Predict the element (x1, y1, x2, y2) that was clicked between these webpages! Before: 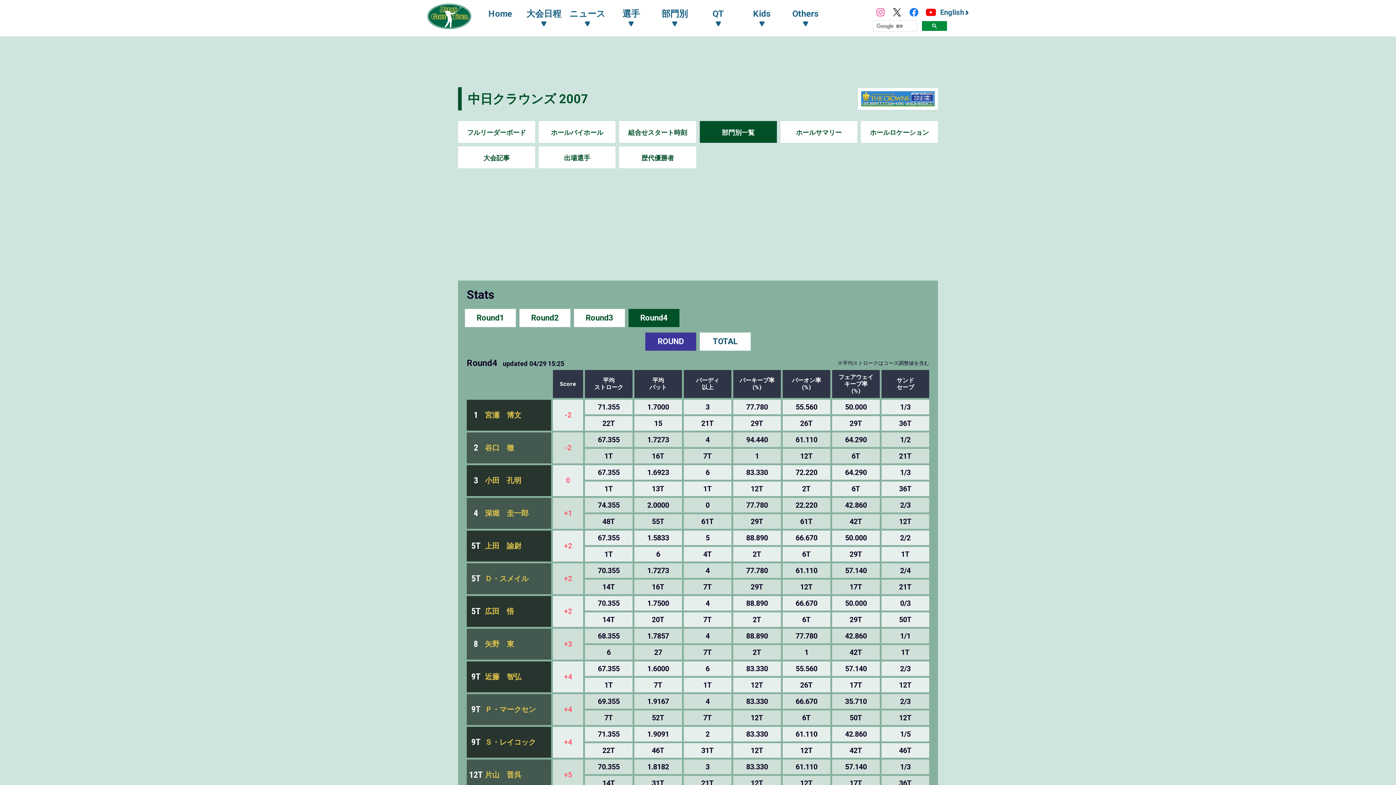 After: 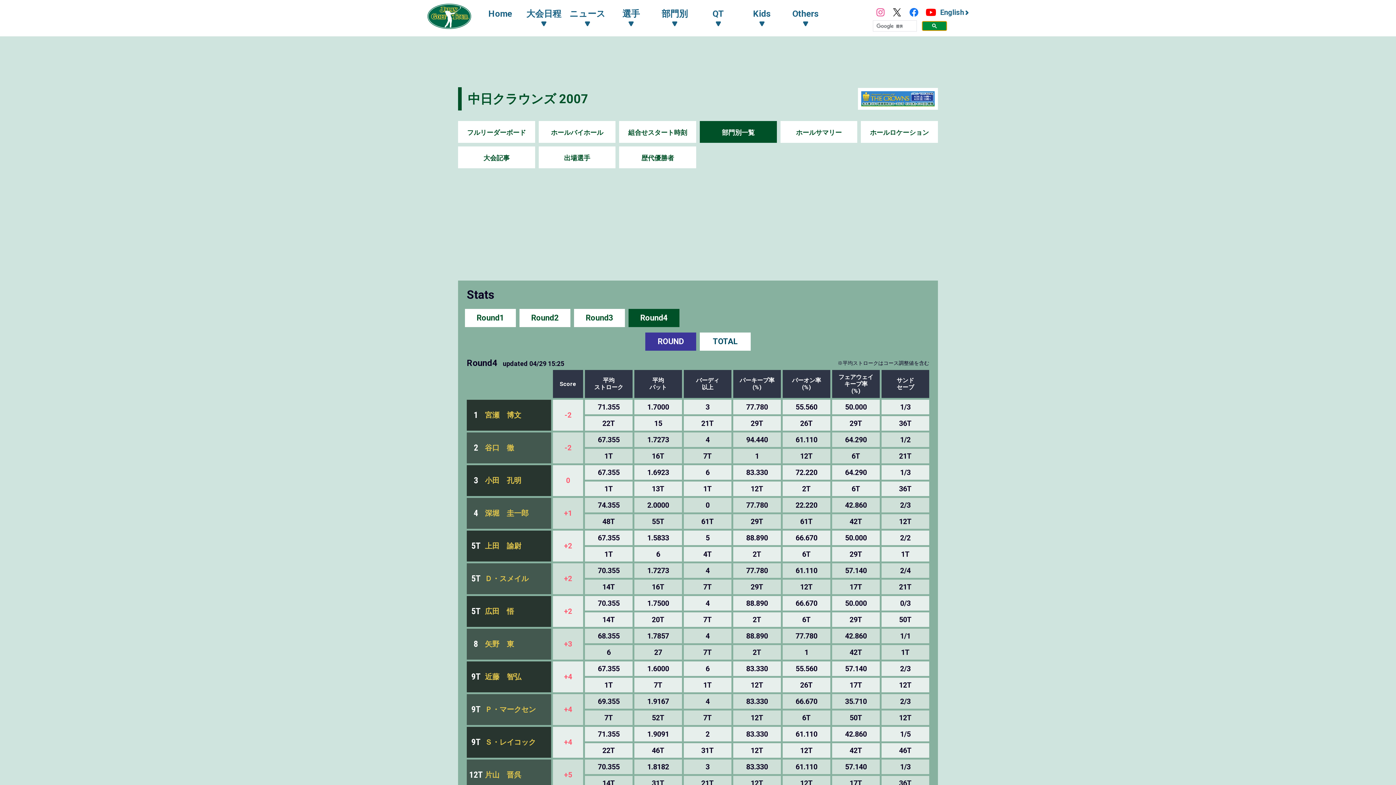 Action: bbox: (922, 21, 947, 30)